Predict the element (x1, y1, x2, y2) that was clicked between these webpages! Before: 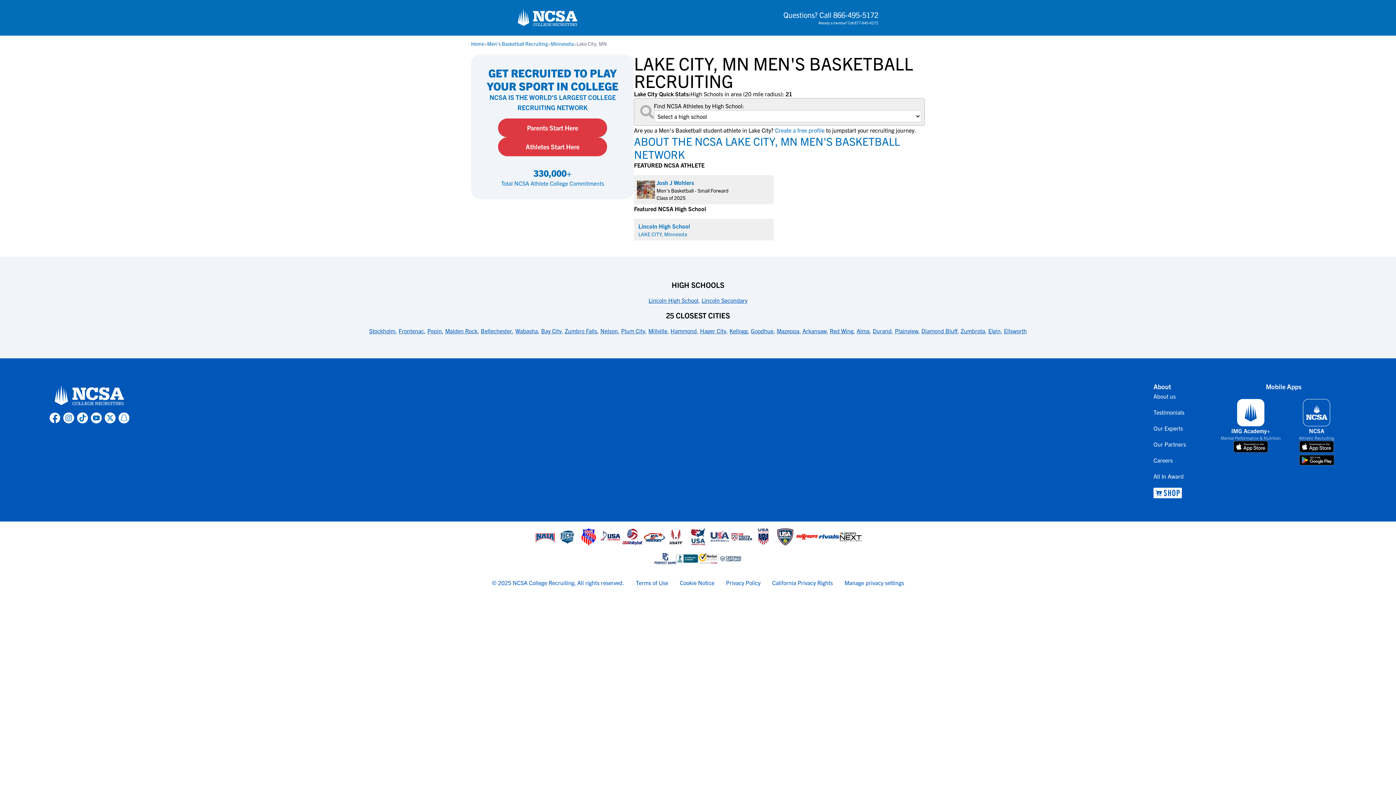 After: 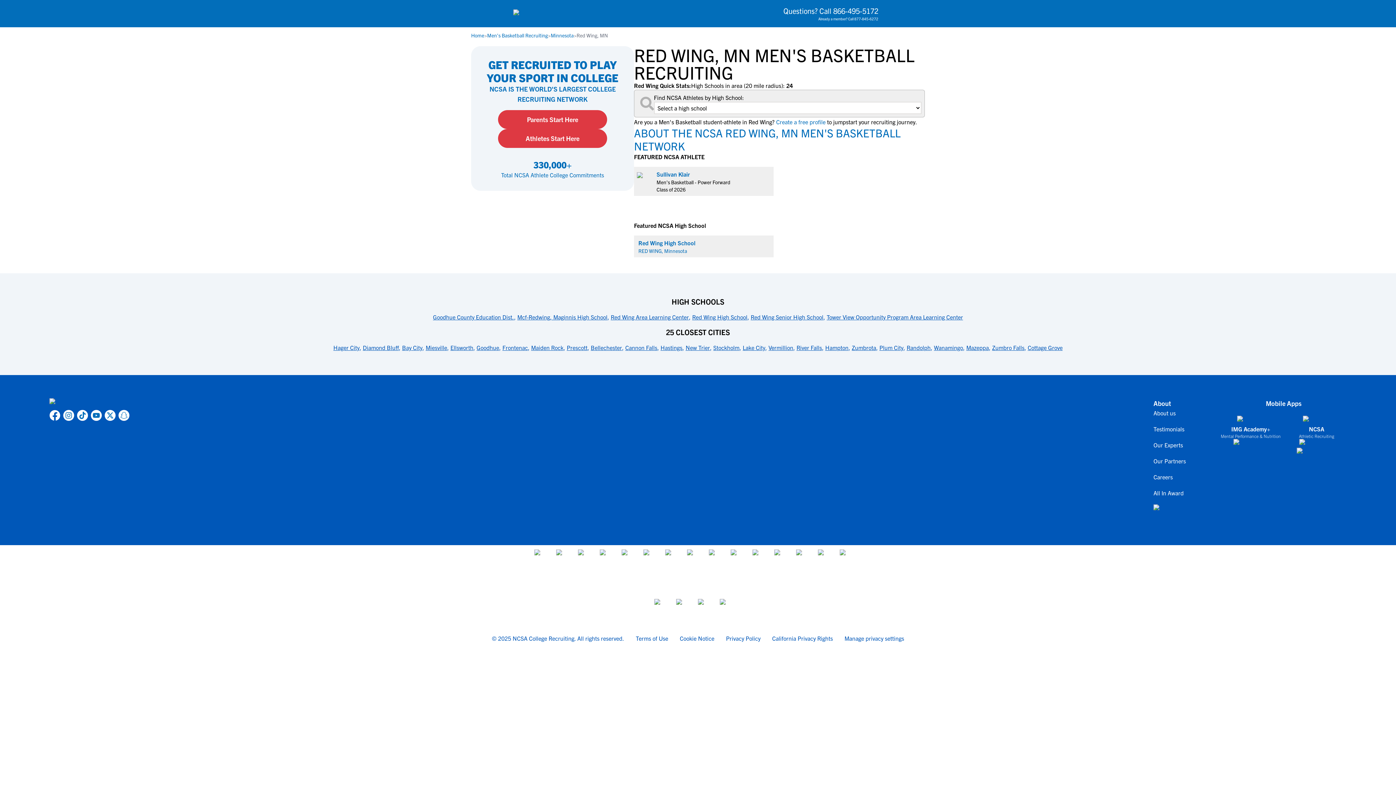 Action: bbox: (830, 327, 853, 334) label: link to 25 Closest Cities